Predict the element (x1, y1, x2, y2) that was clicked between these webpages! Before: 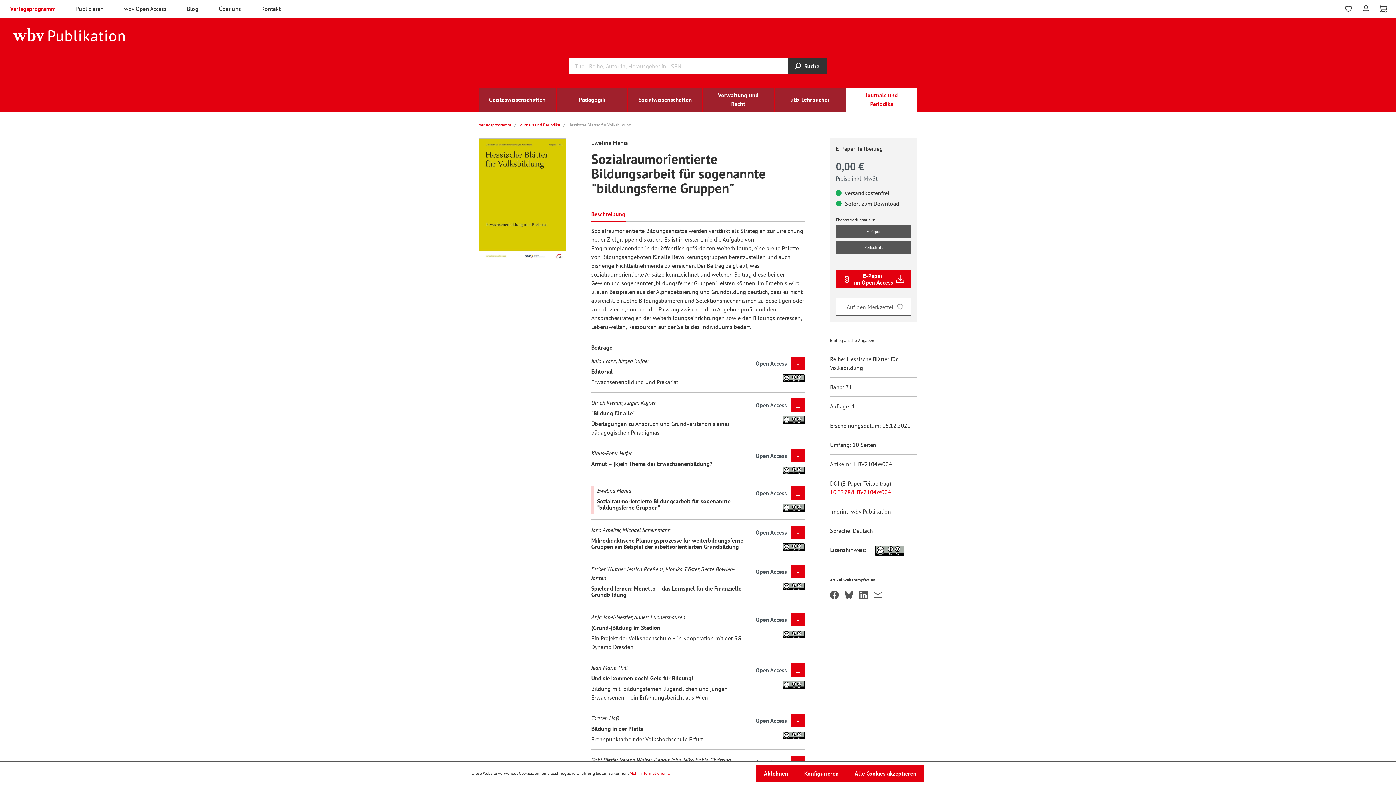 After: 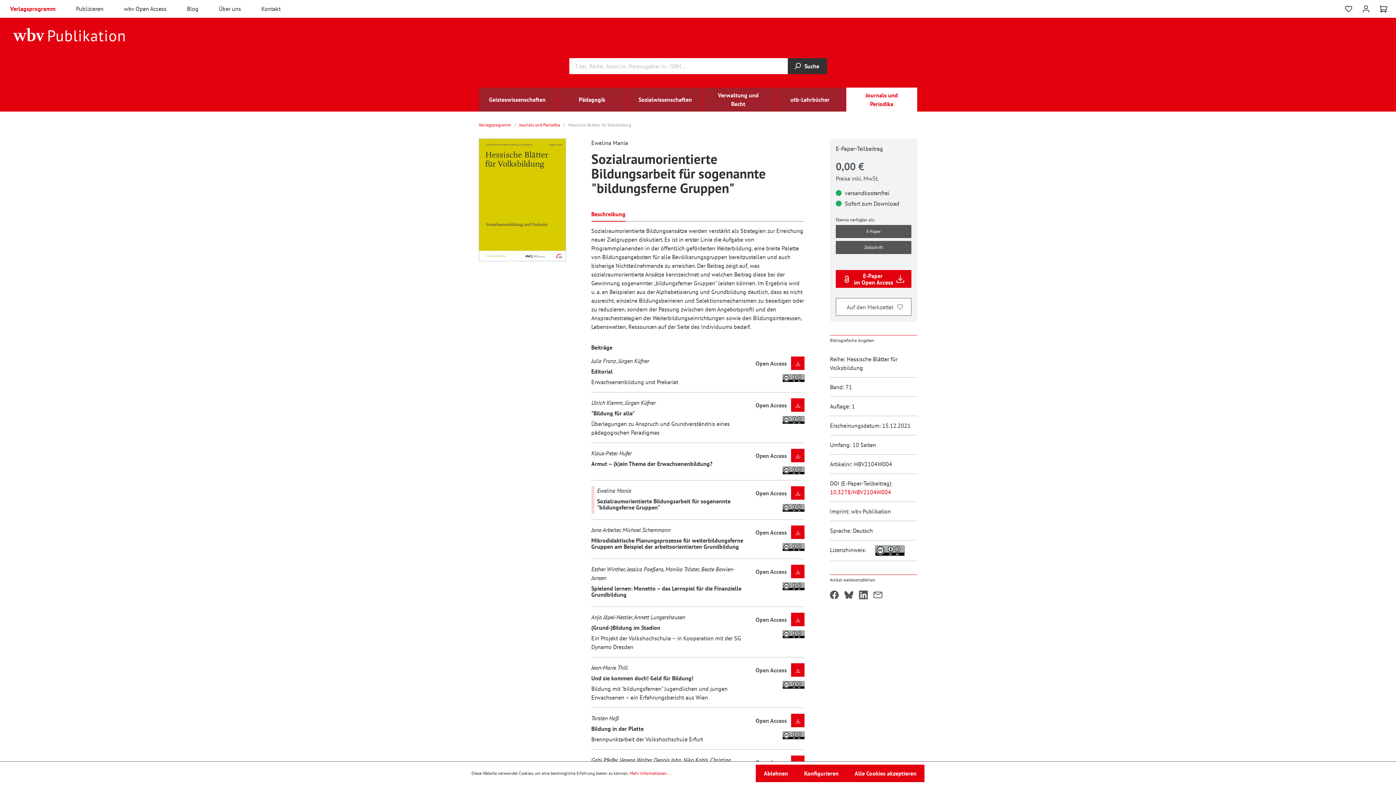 Action: bbox: (844, 592, 853, 599)